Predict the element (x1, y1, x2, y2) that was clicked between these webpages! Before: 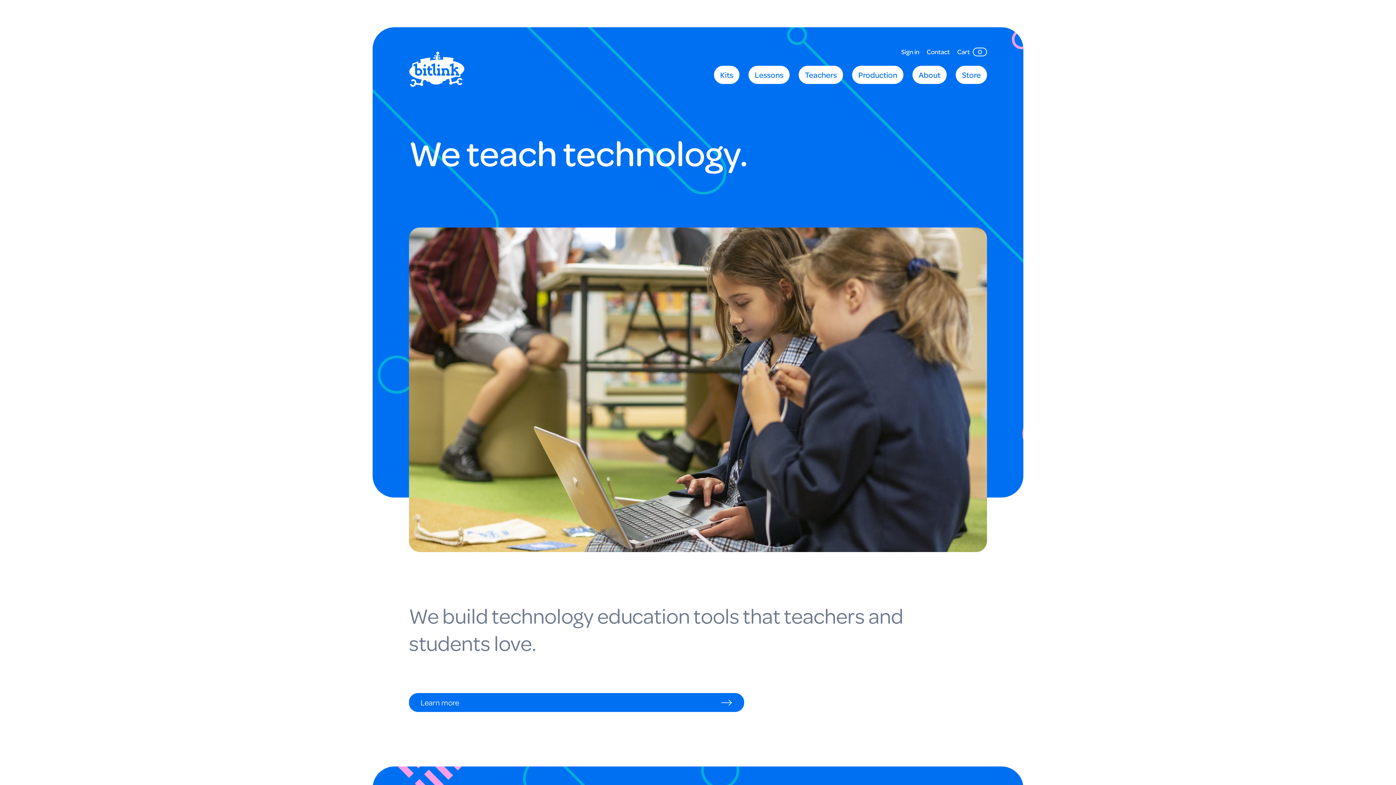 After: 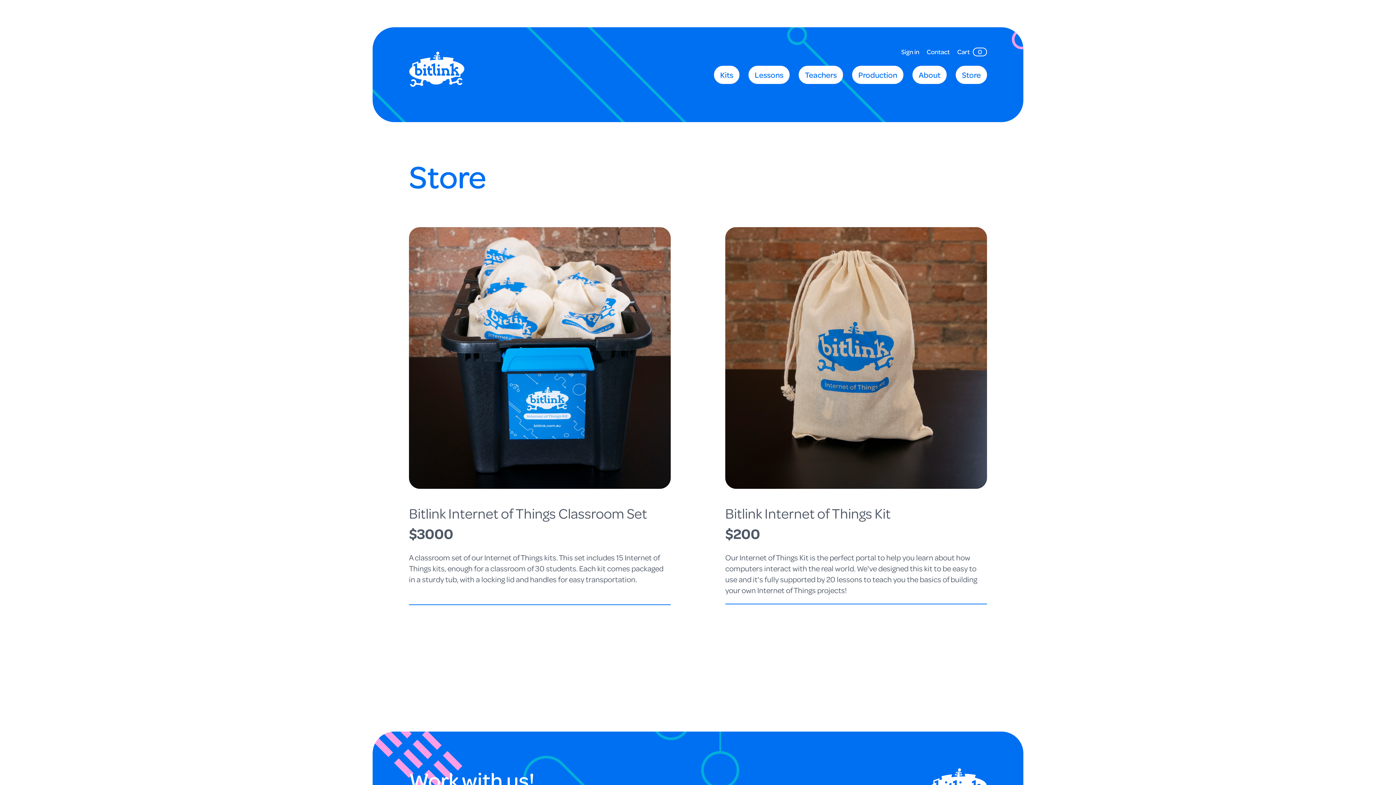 Action: label: Store bbox: (956, 65, 987, 83)